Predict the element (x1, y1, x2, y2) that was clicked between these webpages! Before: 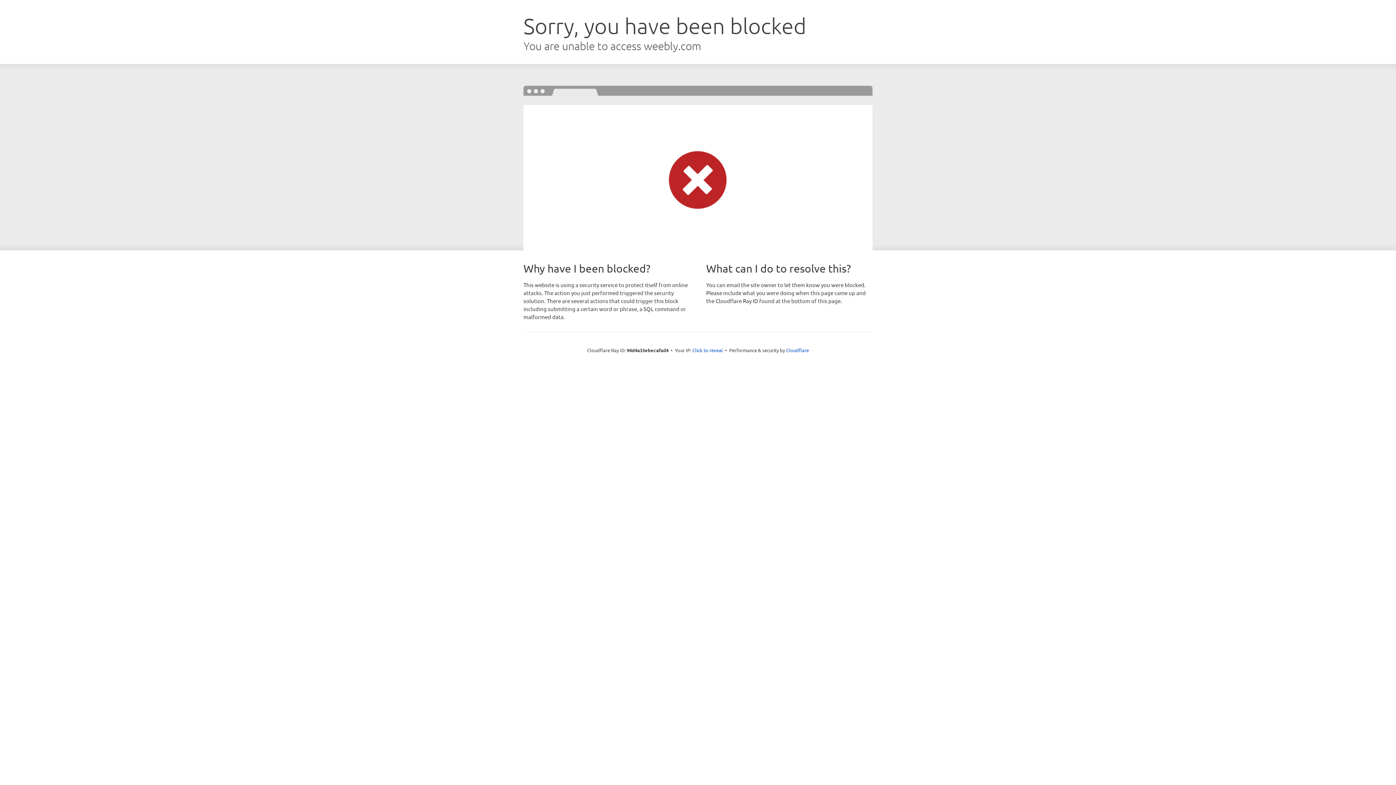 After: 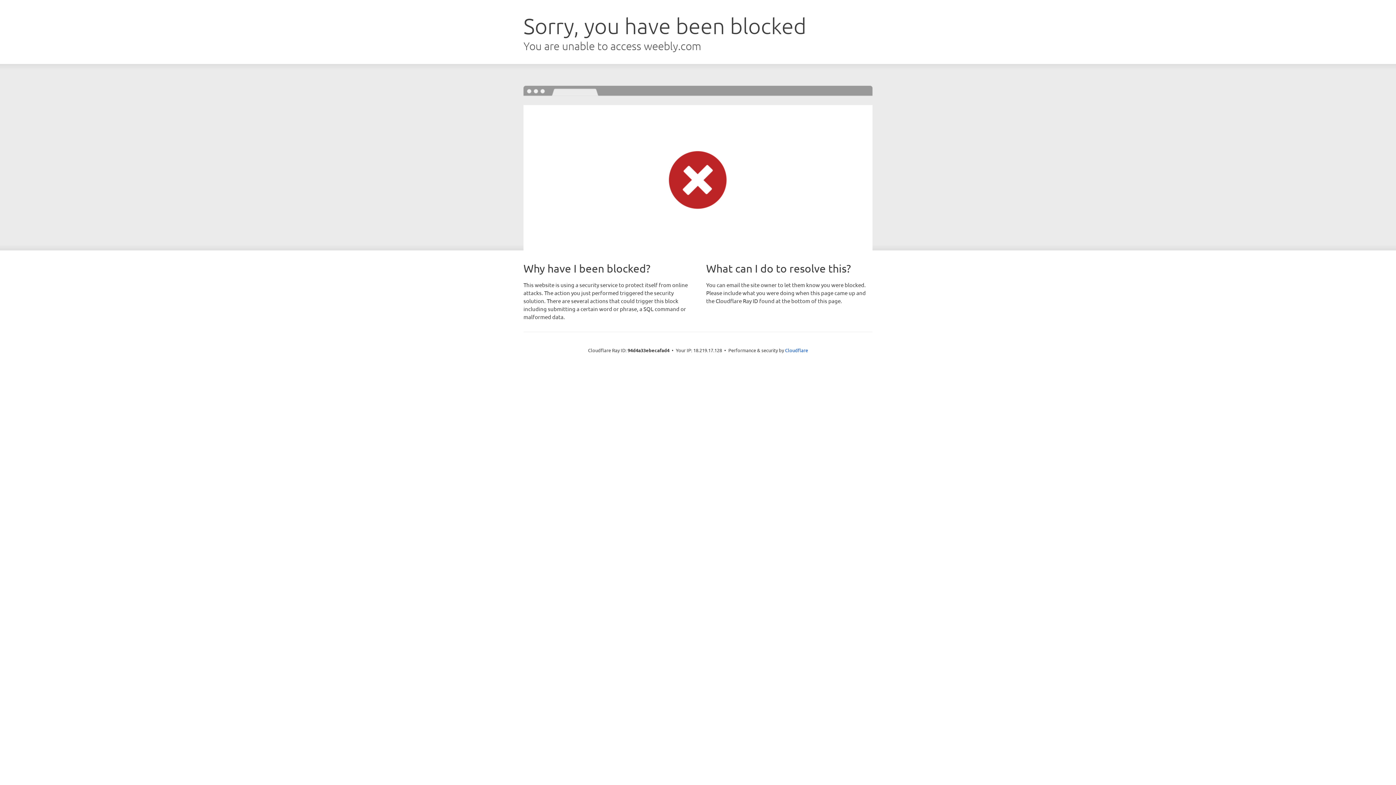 Action: bbox: (692, 346, 723, 353) label: Click to reveal